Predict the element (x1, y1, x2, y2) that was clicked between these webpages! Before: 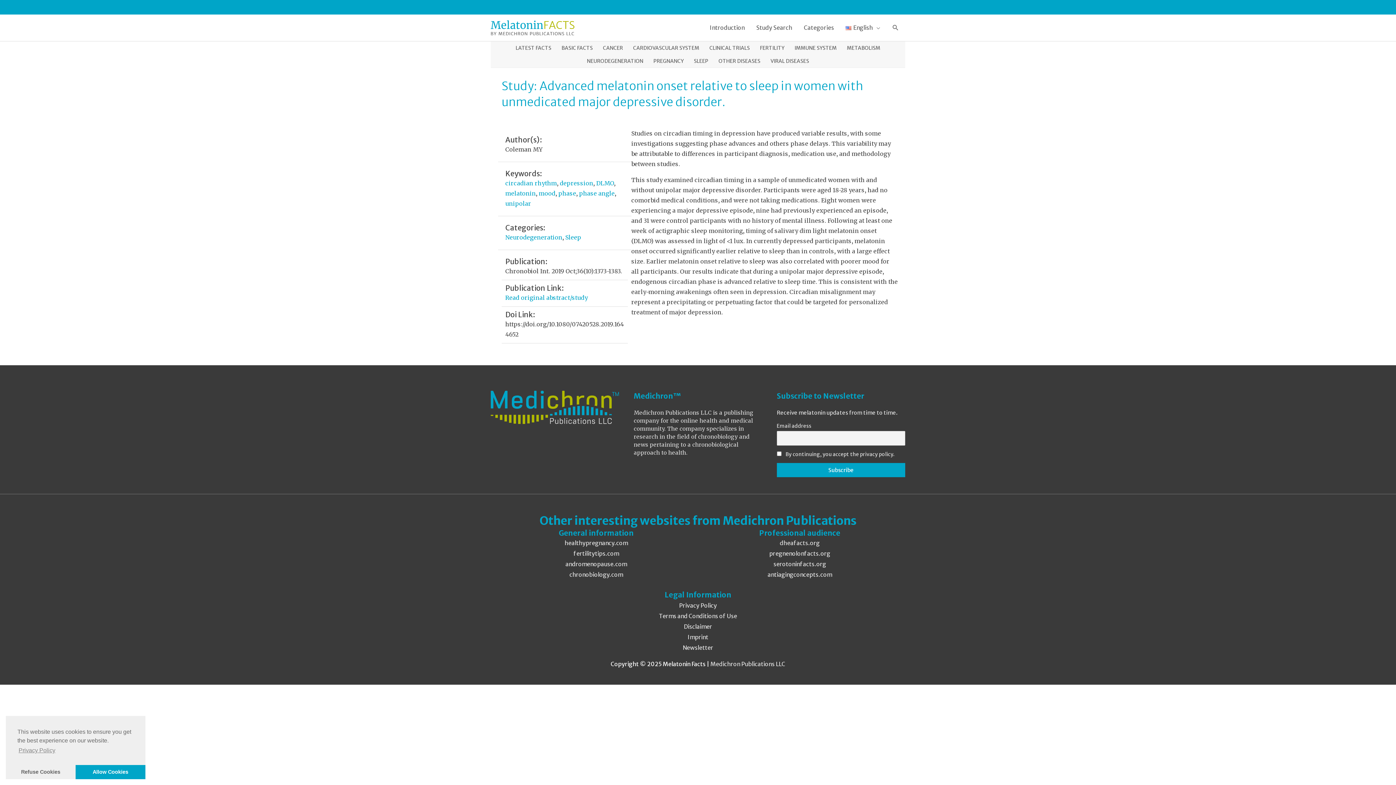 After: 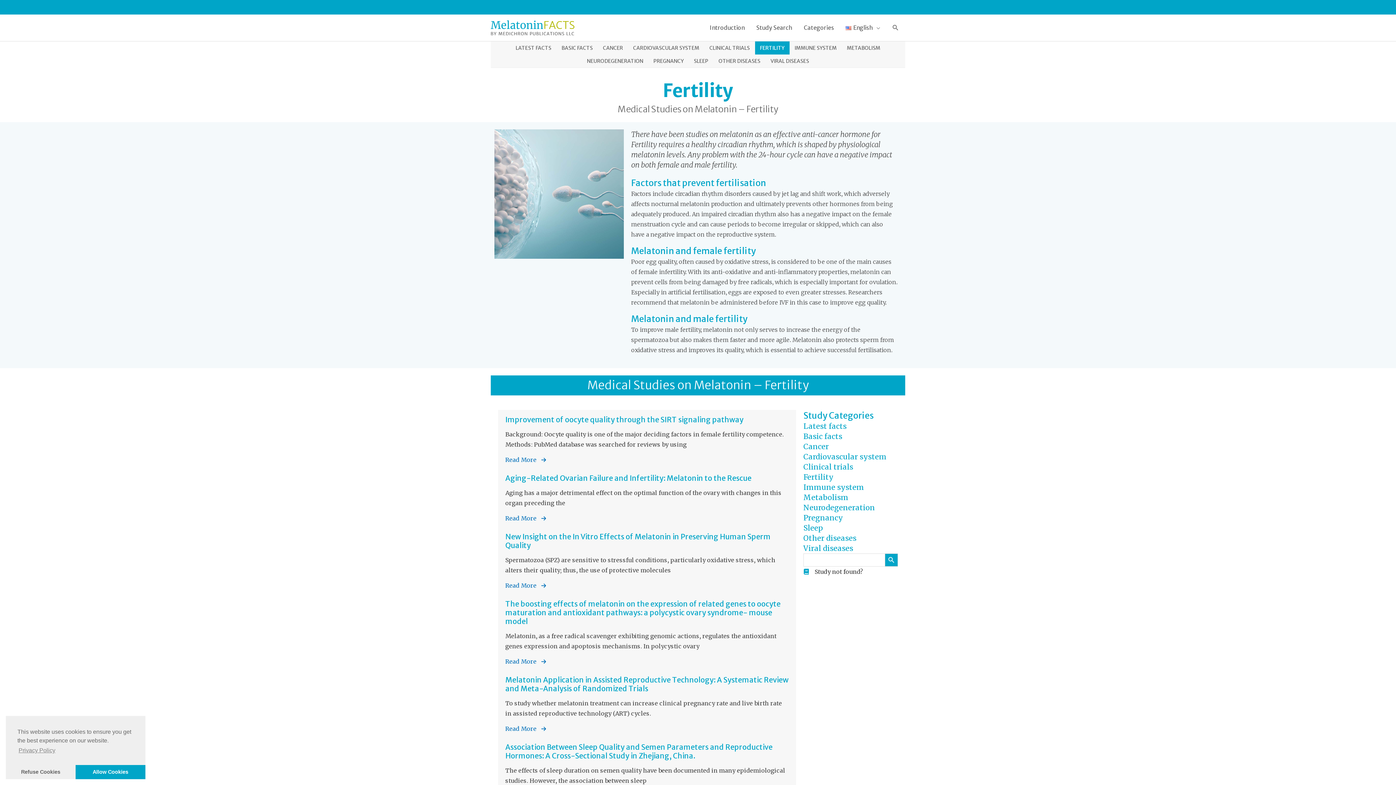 Action: label: FERTILITY bbox: (755, 41, 789, 54)